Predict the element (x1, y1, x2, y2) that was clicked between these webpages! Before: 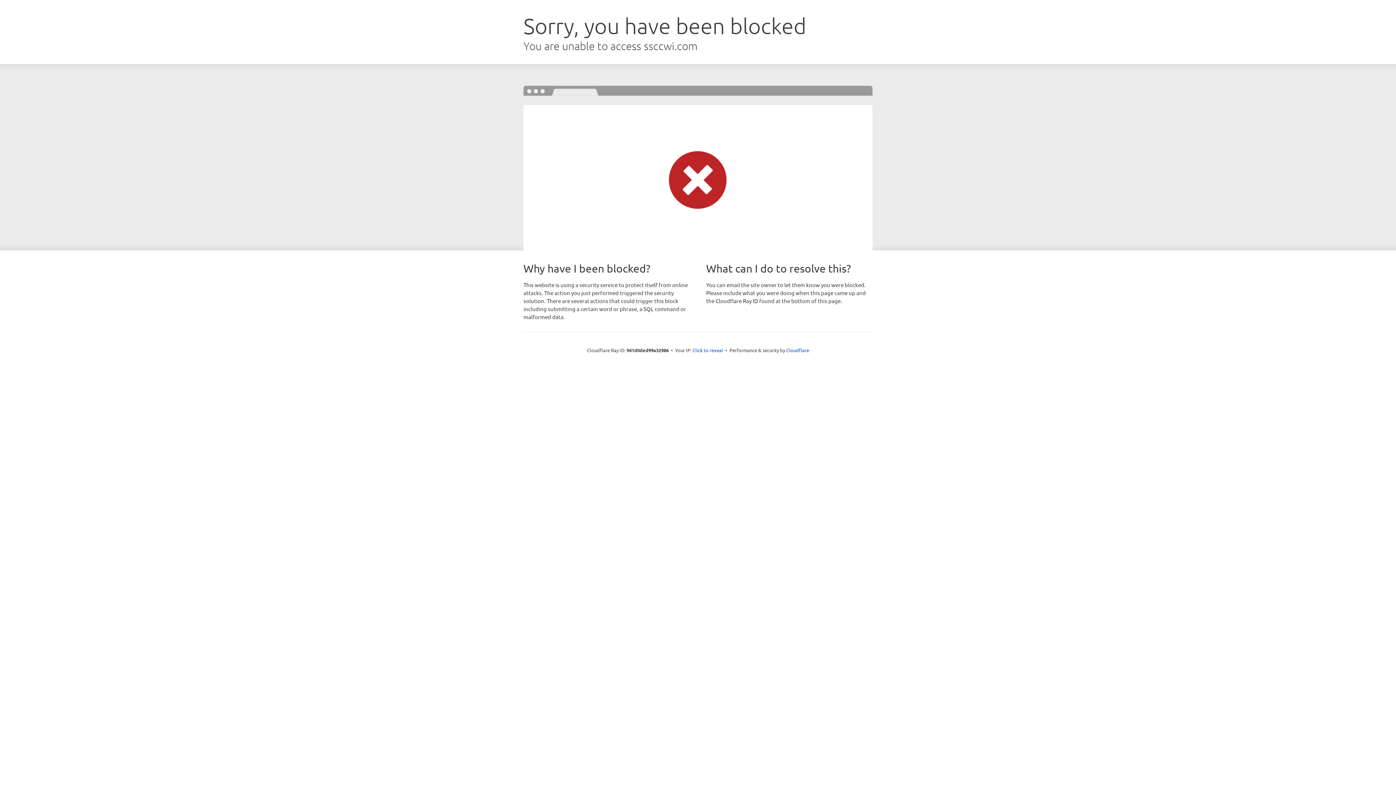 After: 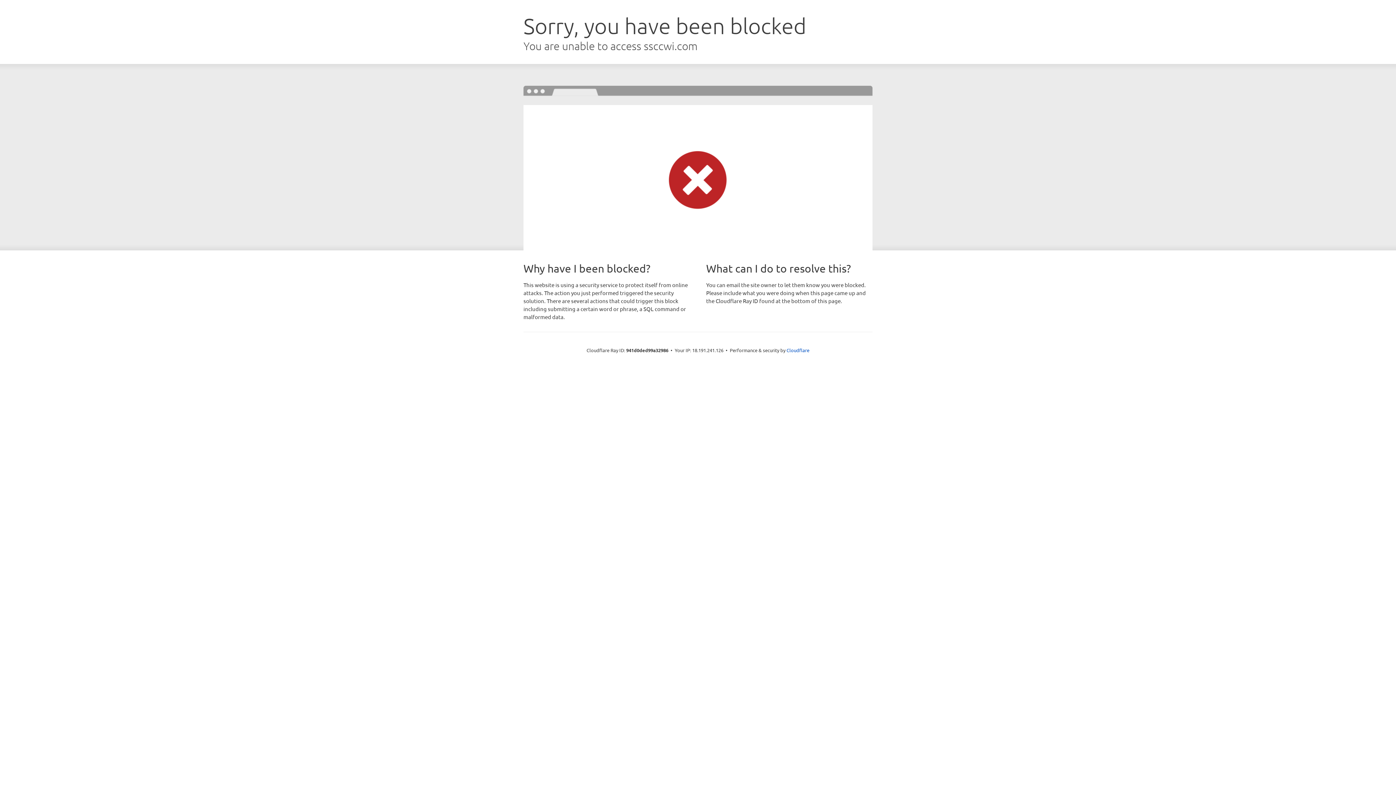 Action: label: Click to reveal bbox: (692, 346, 723, 353)